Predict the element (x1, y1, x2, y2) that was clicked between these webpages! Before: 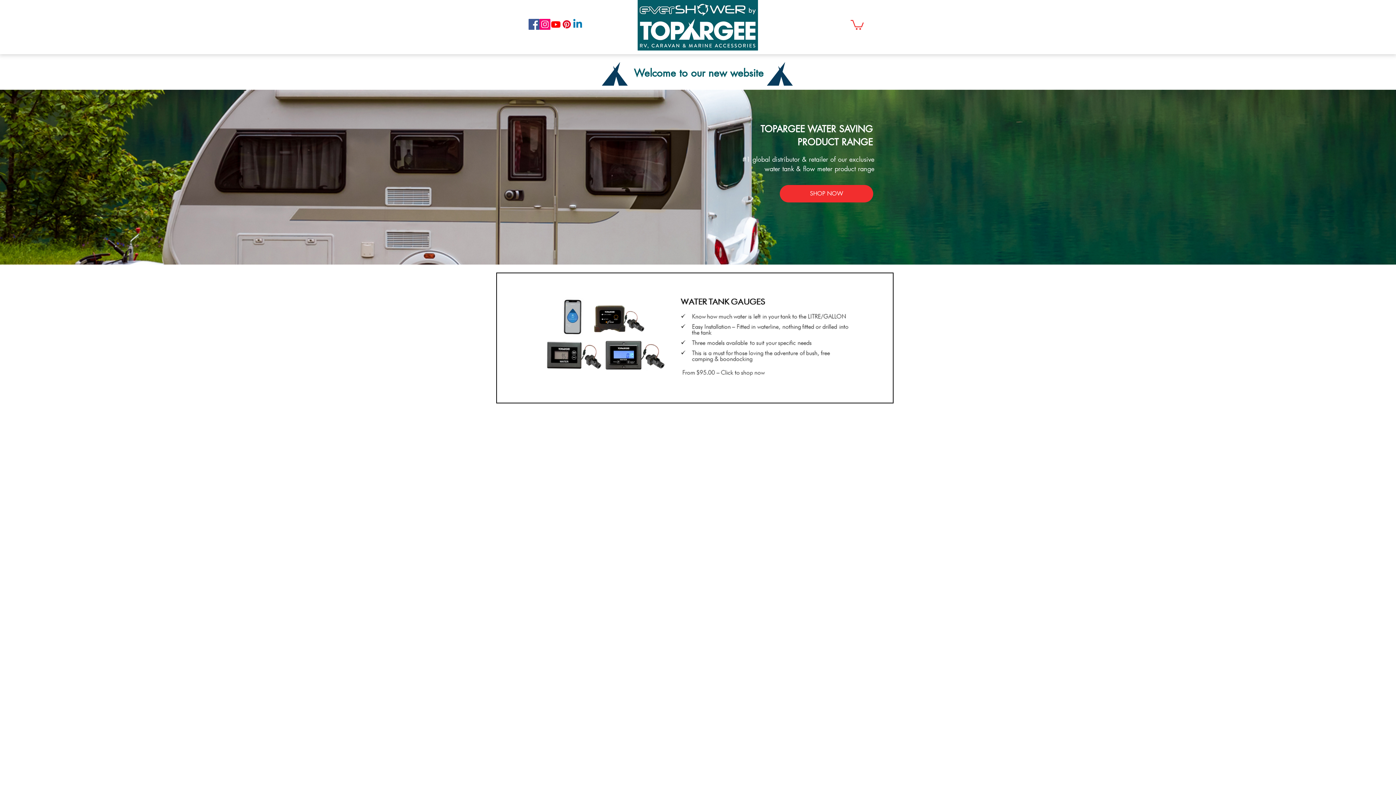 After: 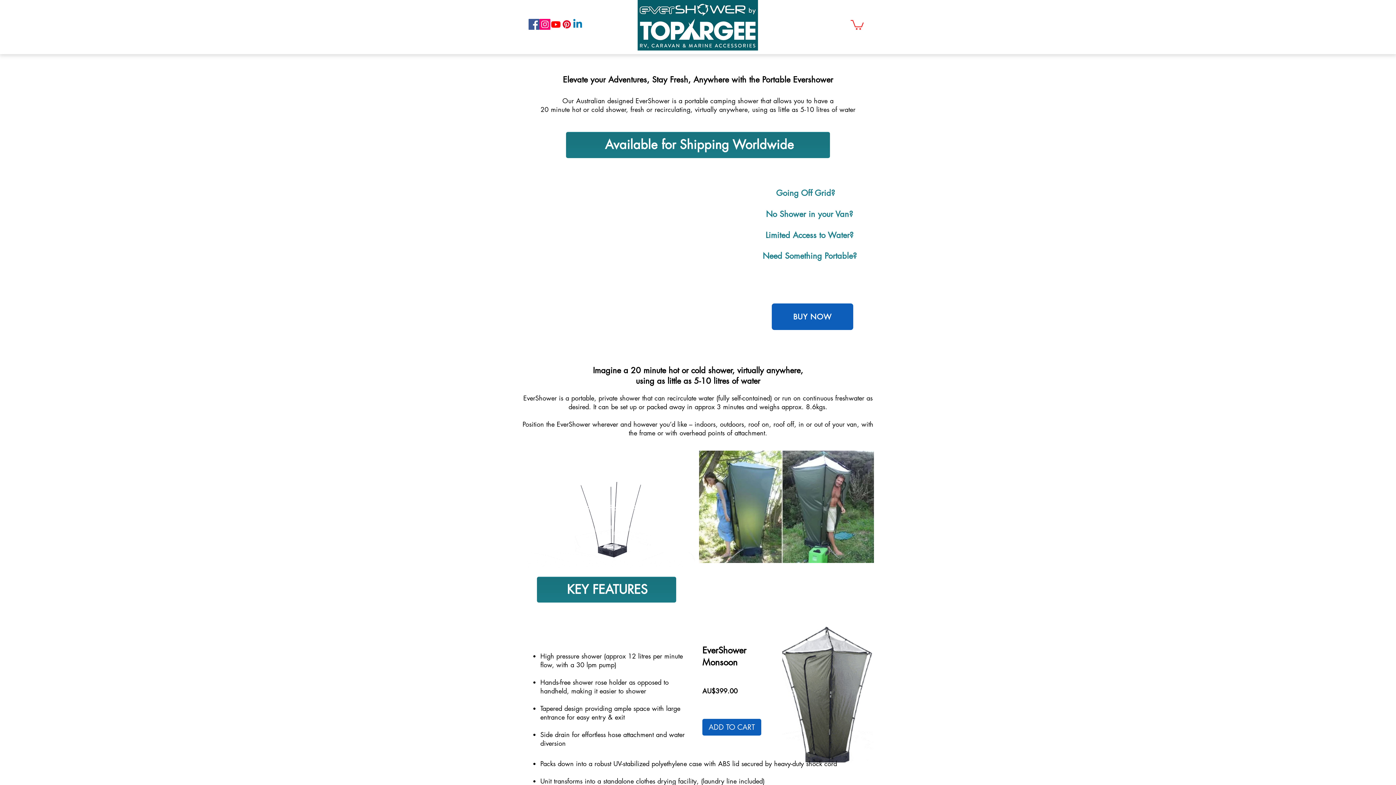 Action: bbox: (637, 0, 758, 50)